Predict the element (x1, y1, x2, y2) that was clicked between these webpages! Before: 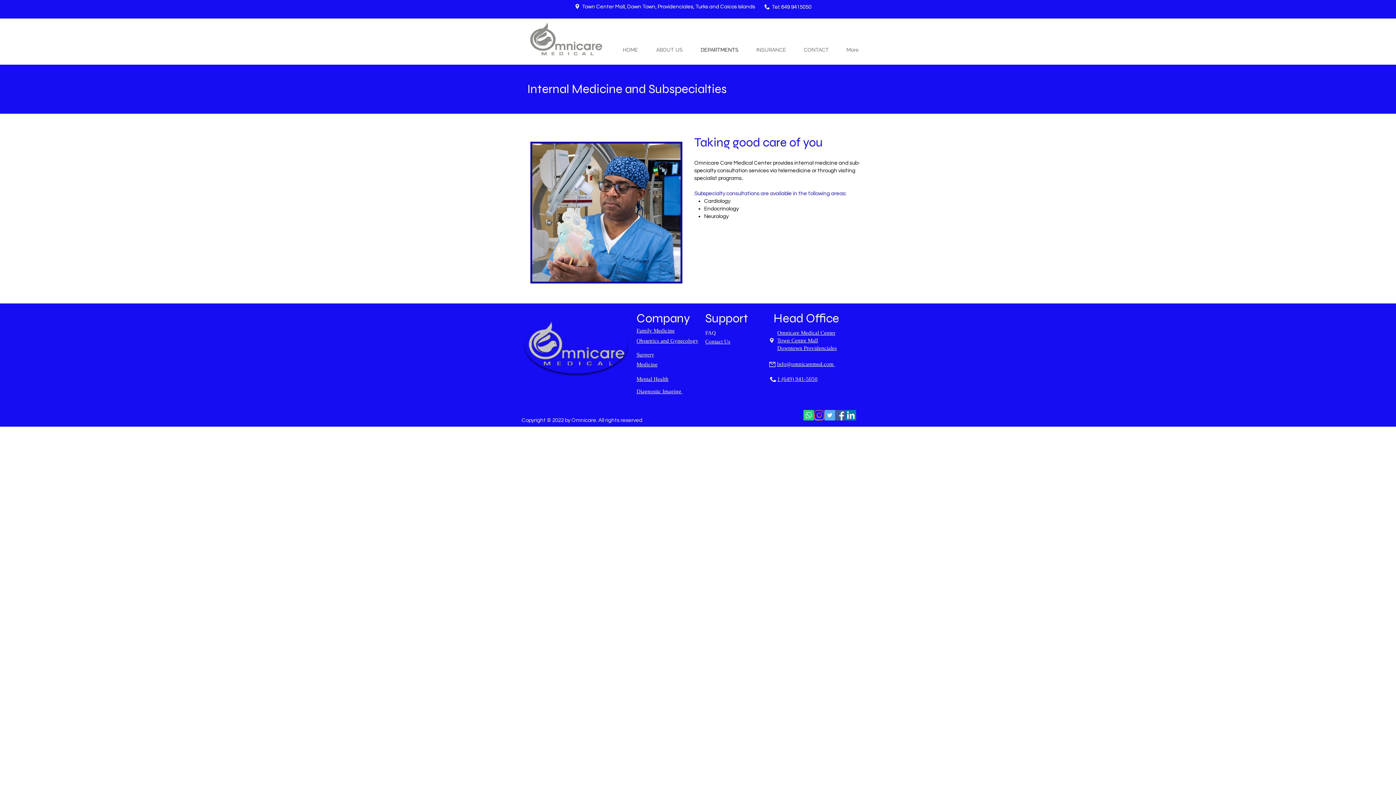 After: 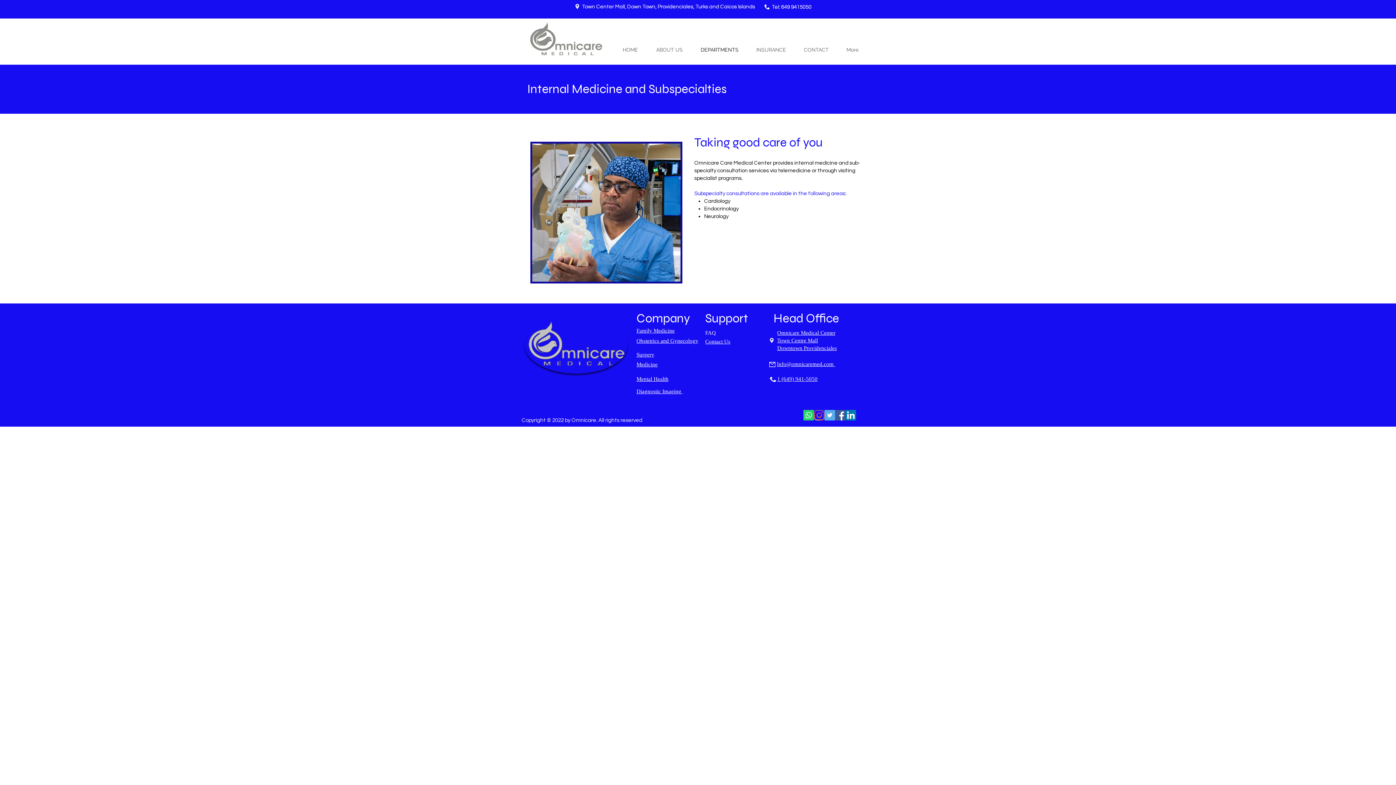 Action: bbox: (835, 410, 845, 420) label: Facebook